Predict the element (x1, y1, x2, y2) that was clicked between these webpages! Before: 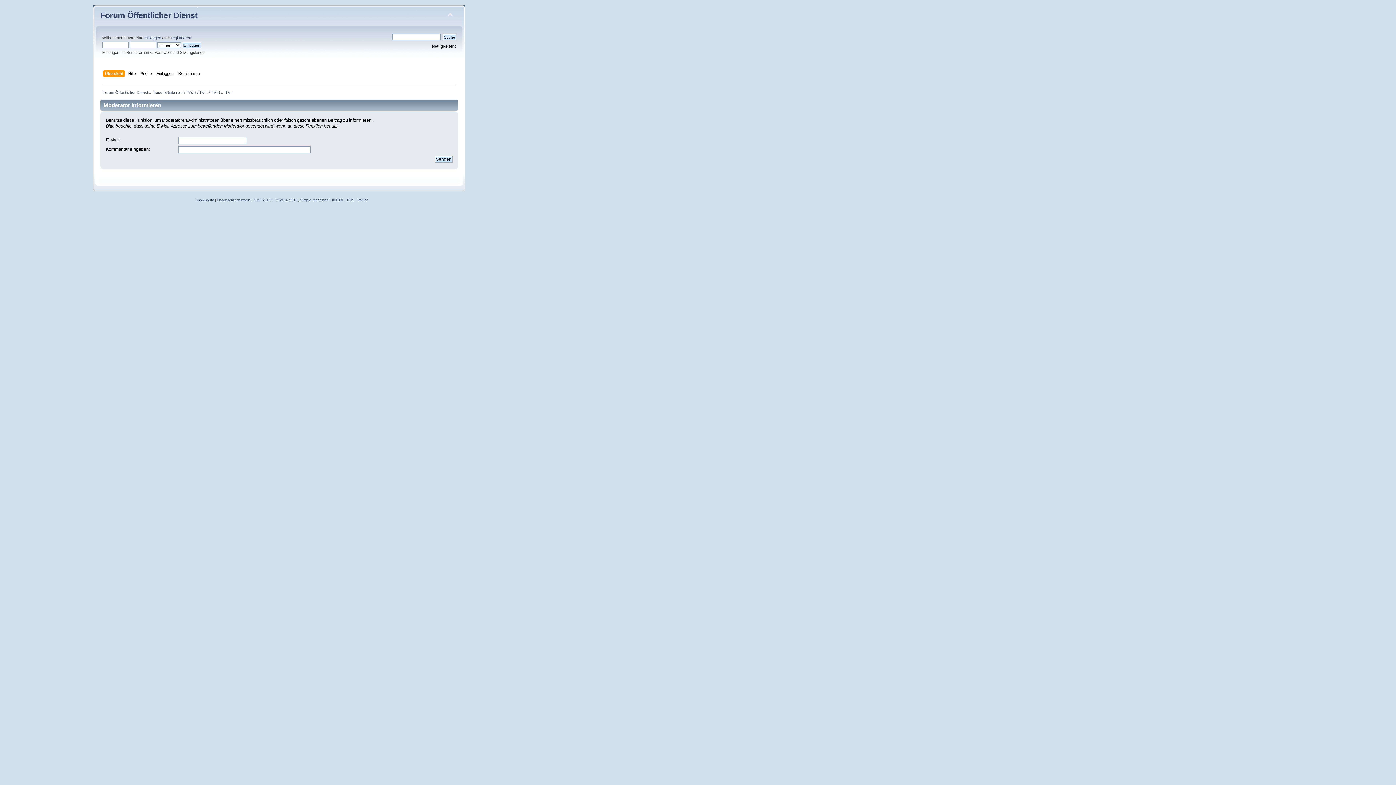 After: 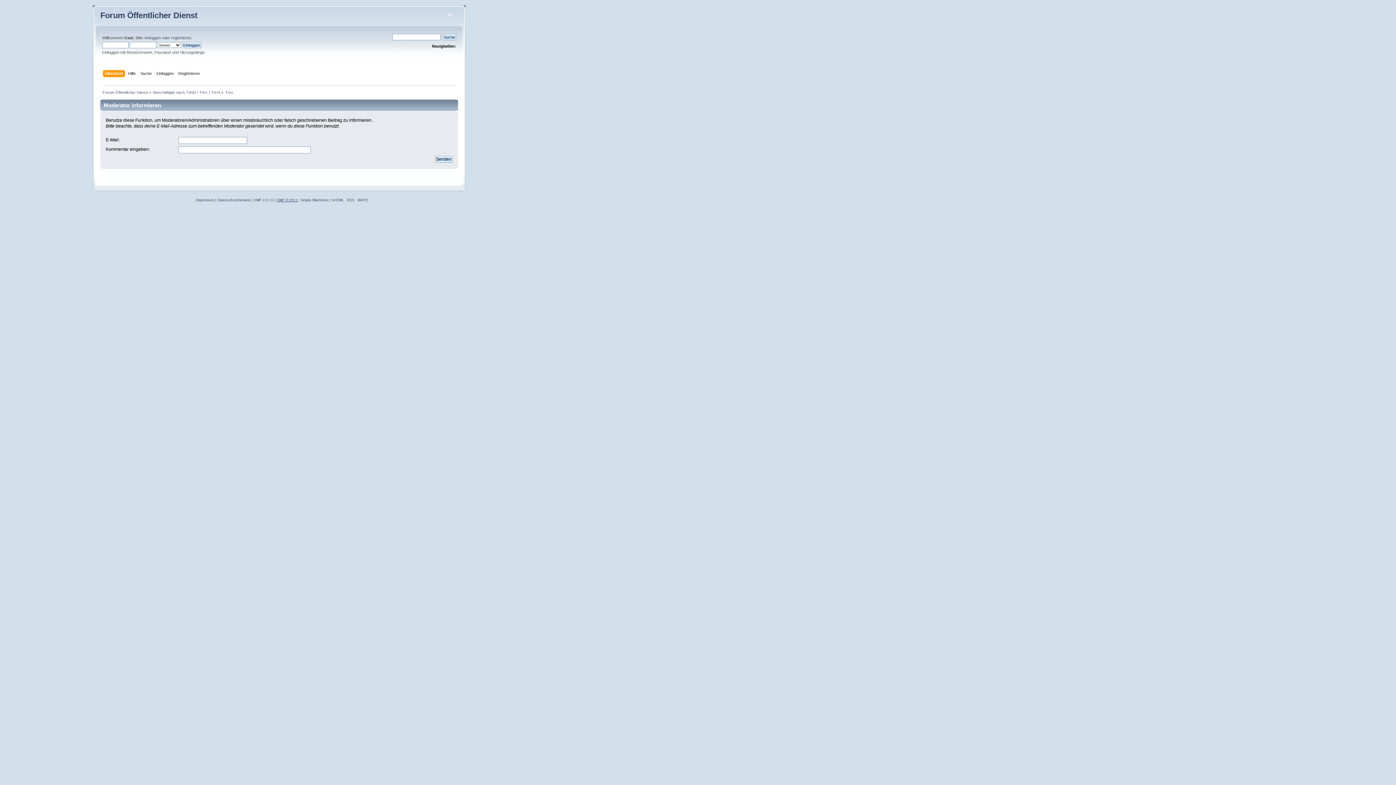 Action: label: SMF © 2011 bbox: (276, 198, 298, 202)